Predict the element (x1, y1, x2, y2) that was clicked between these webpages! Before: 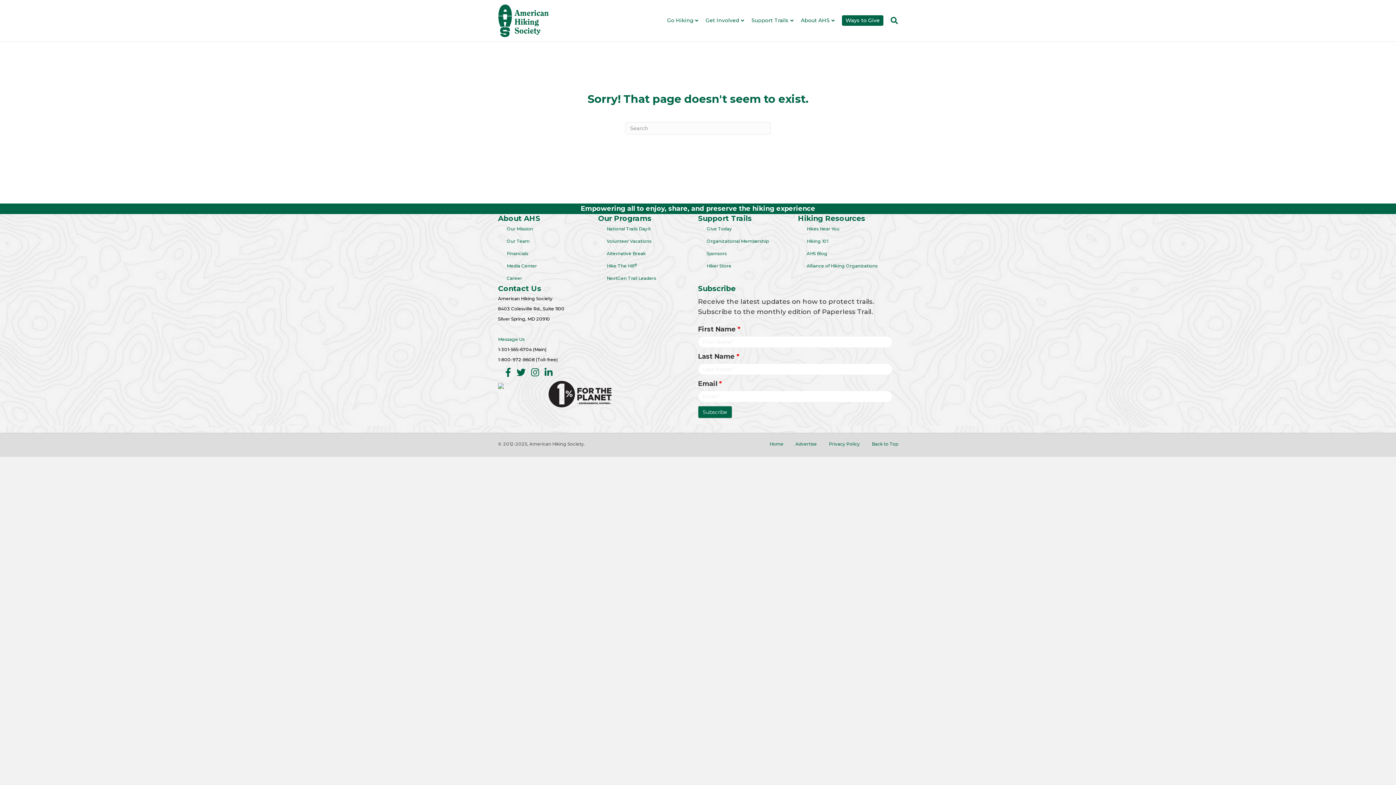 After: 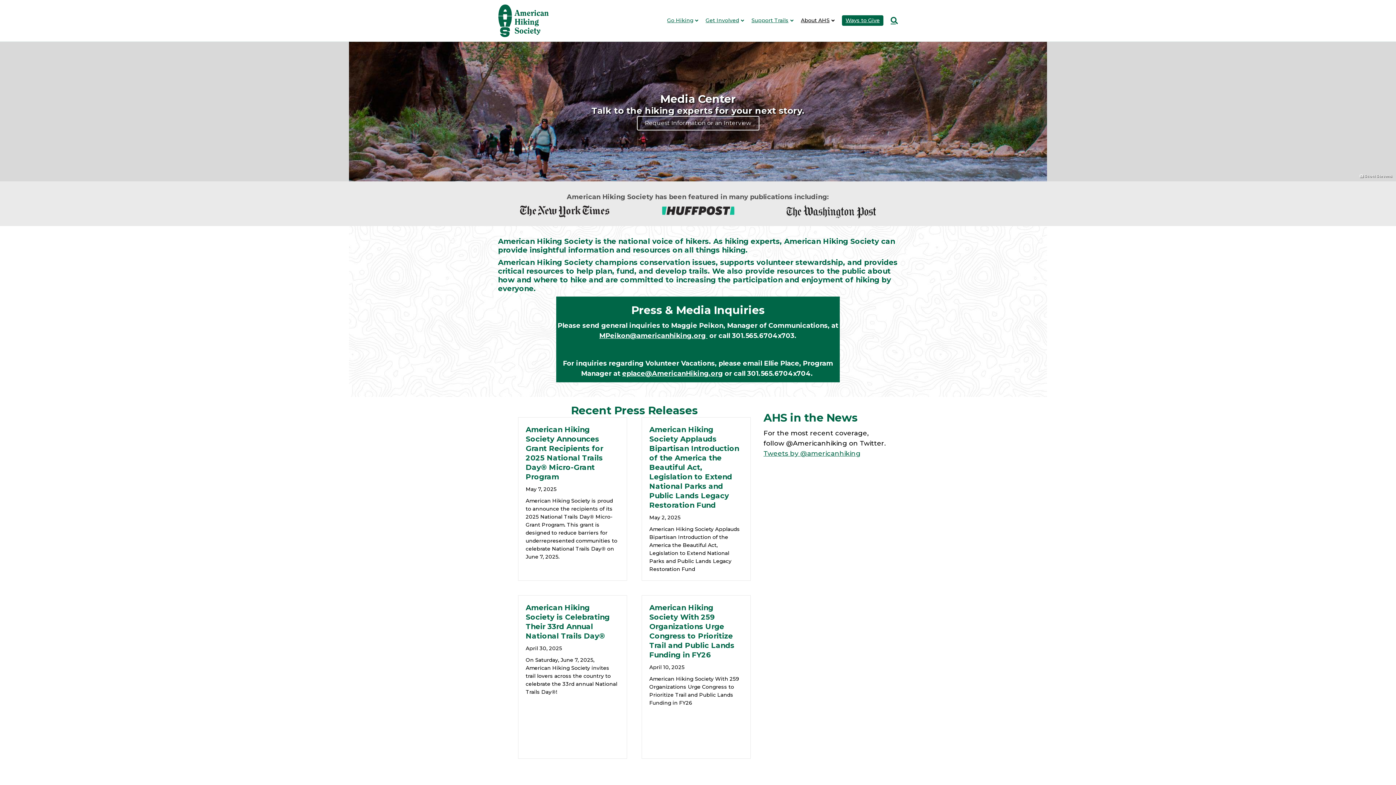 Action: bbox: (501, 260, 598, 272) label: Media Center